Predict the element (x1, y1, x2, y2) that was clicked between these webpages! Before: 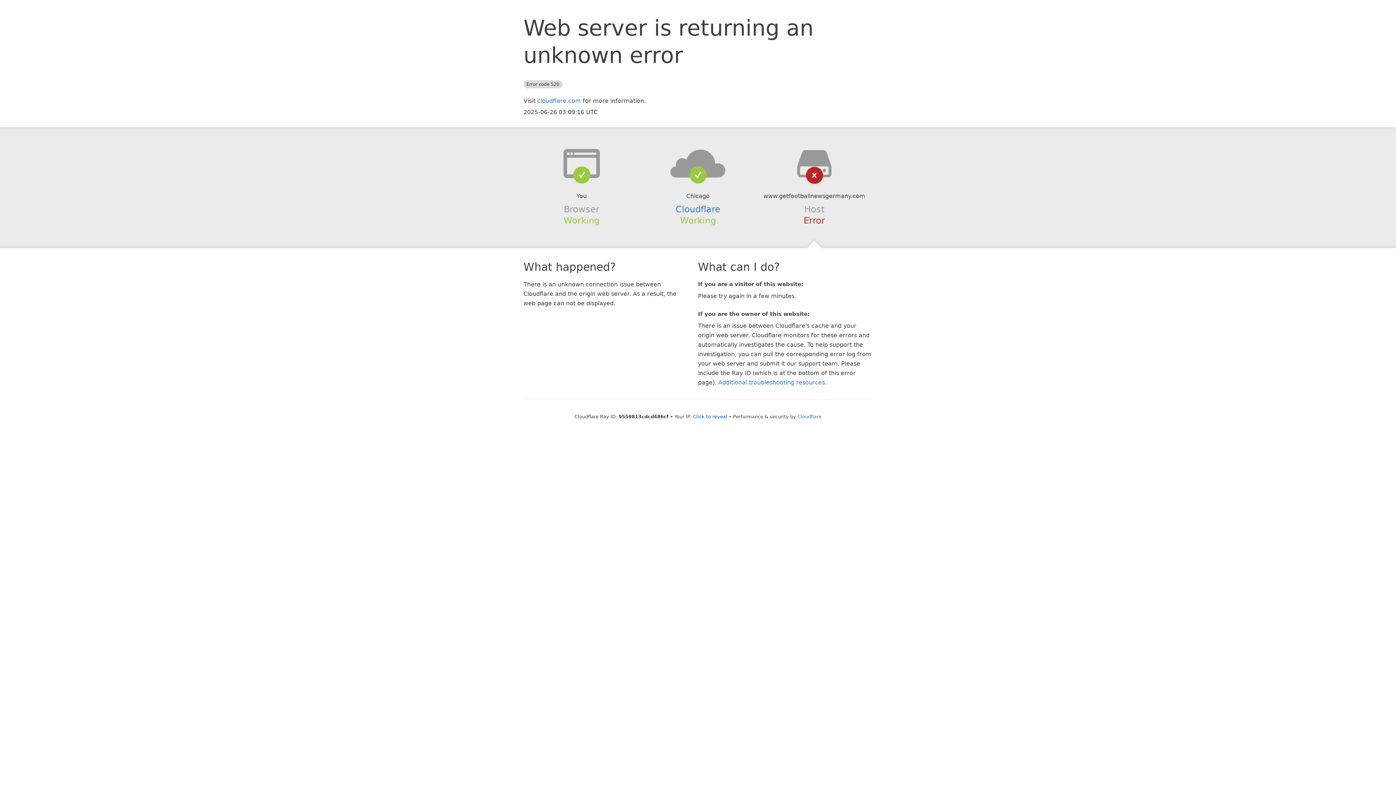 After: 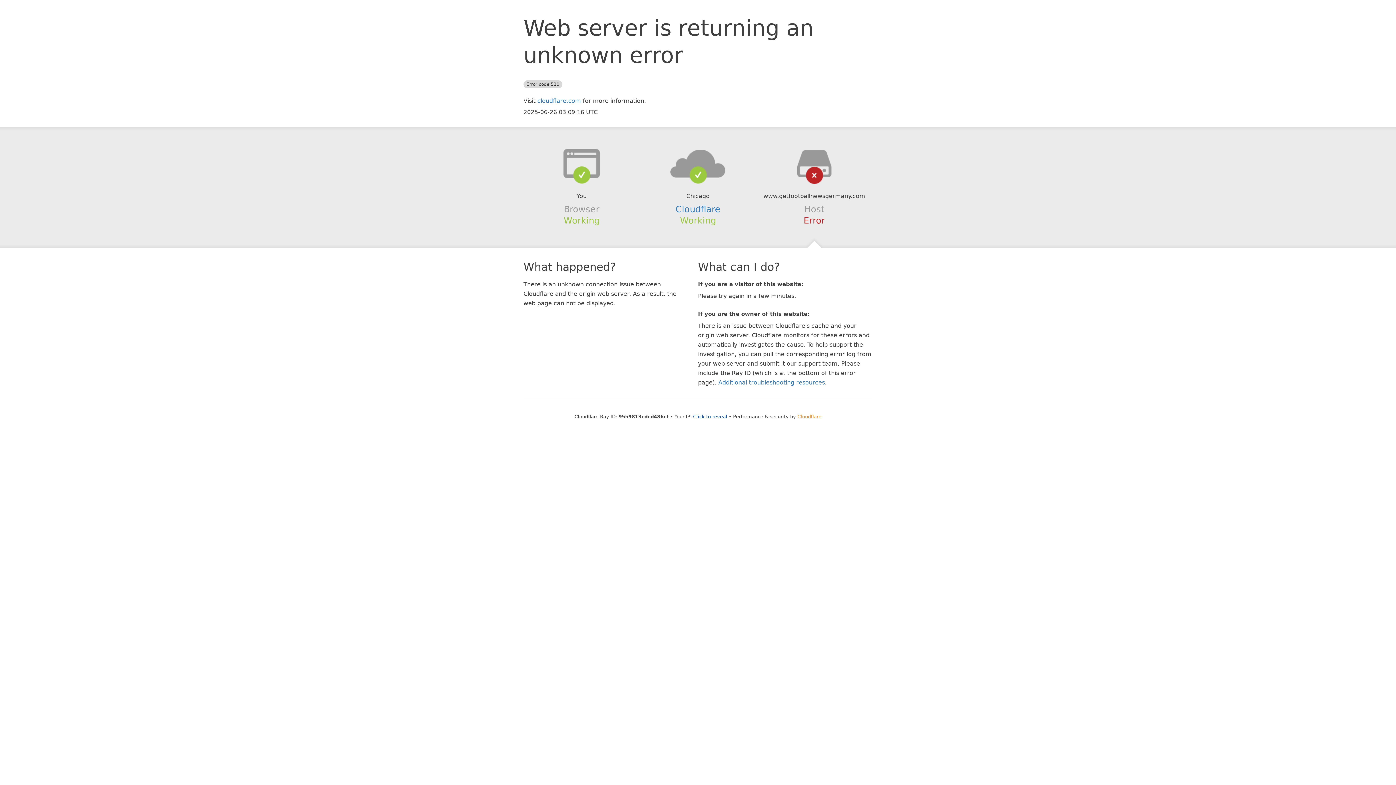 Action: bbox: (797, 414, 821, 419) label: Cloudflare